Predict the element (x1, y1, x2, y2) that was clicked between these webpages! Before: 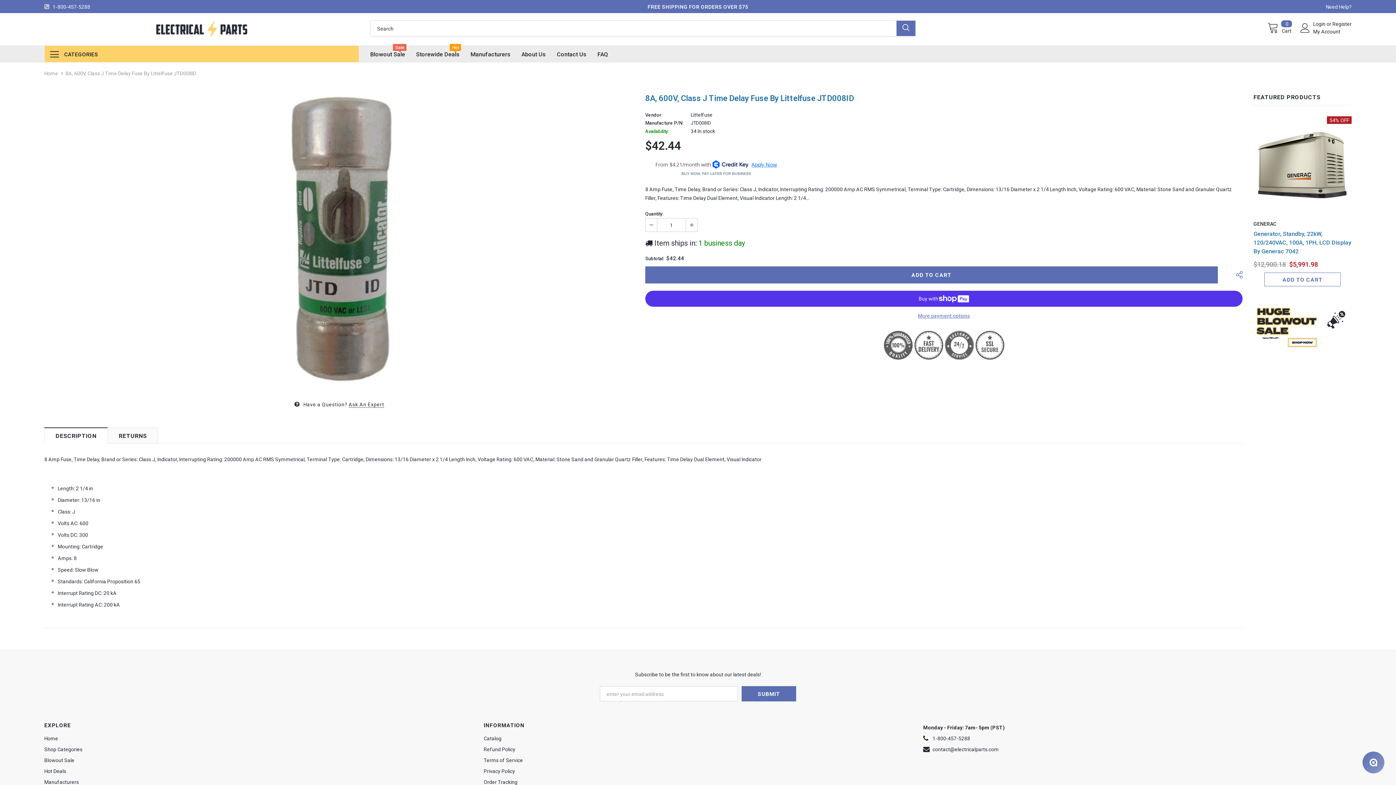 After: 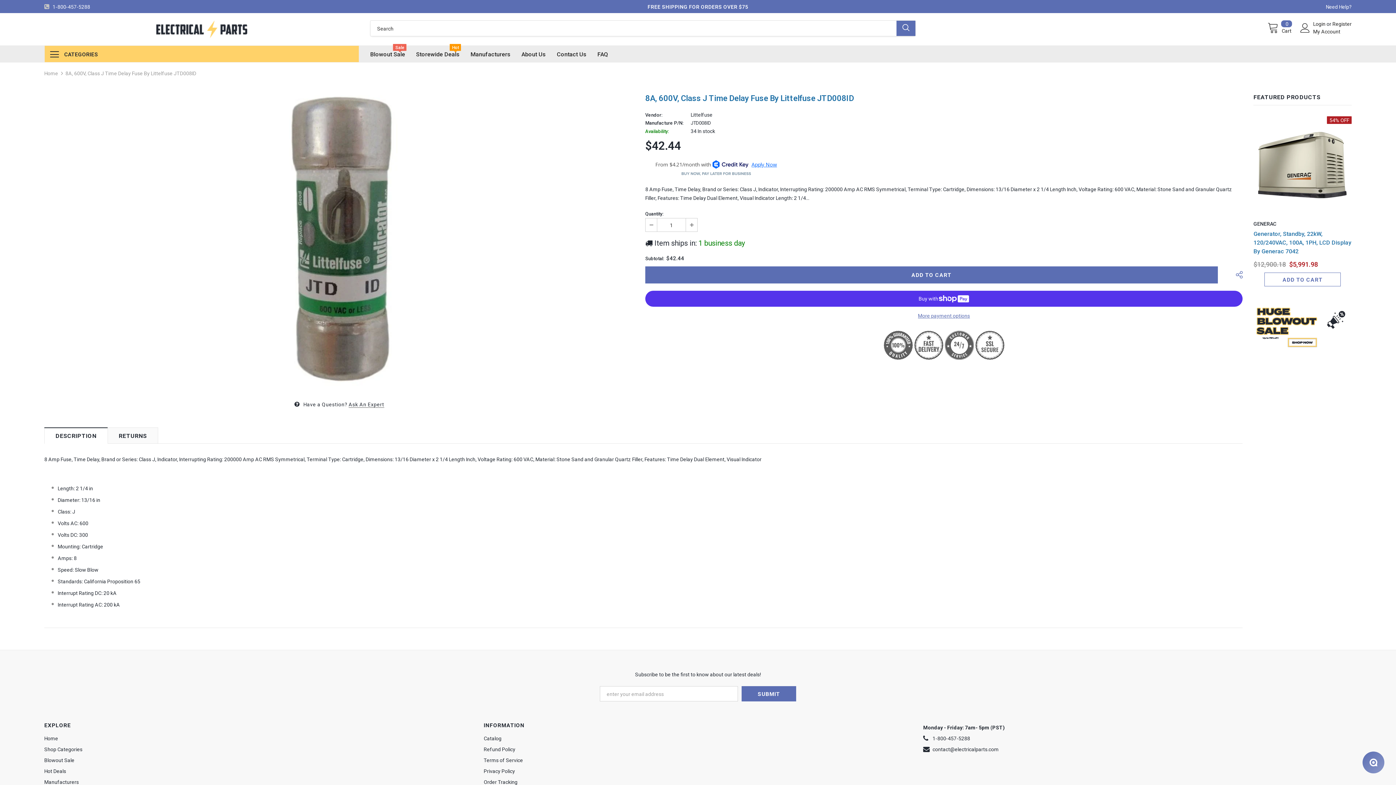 Action: bbox: (896, 20, 915, 36)